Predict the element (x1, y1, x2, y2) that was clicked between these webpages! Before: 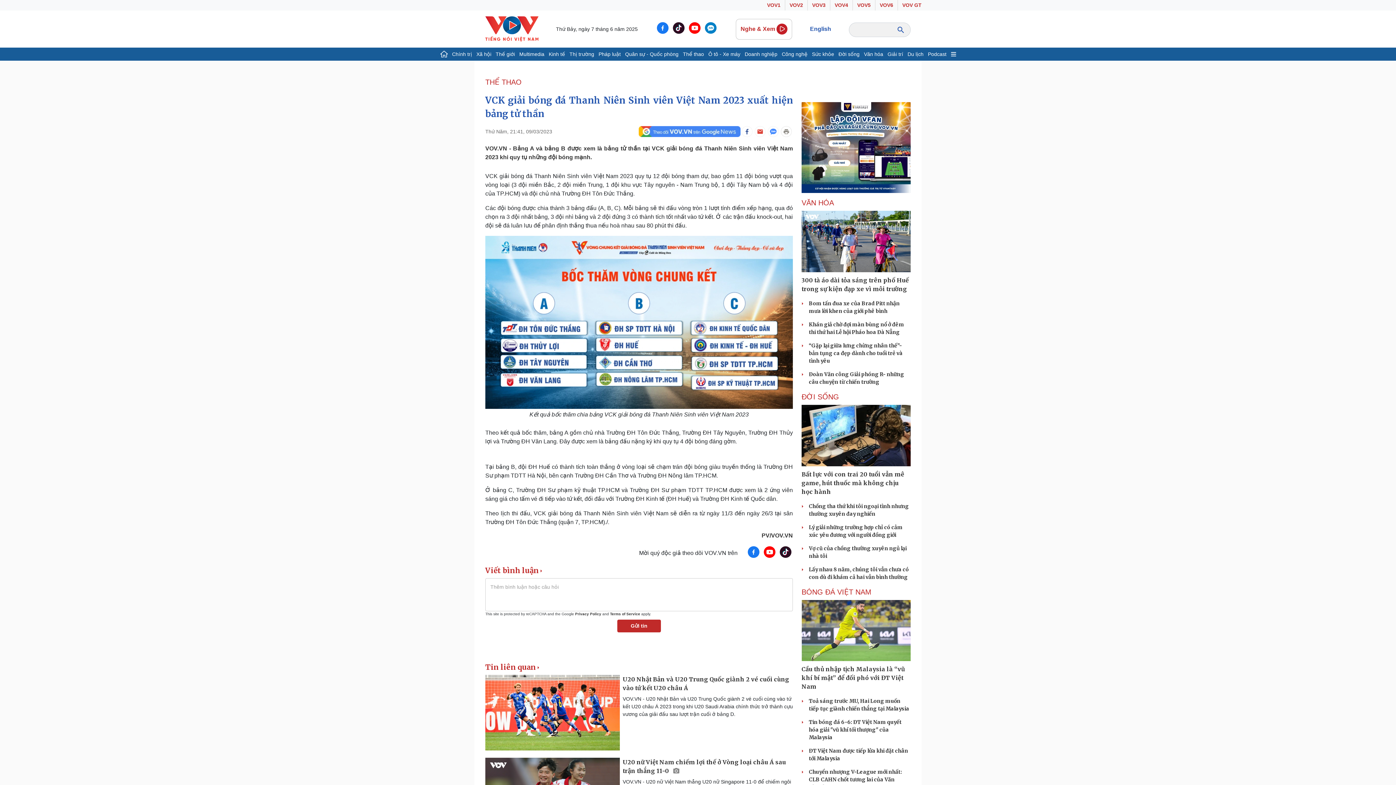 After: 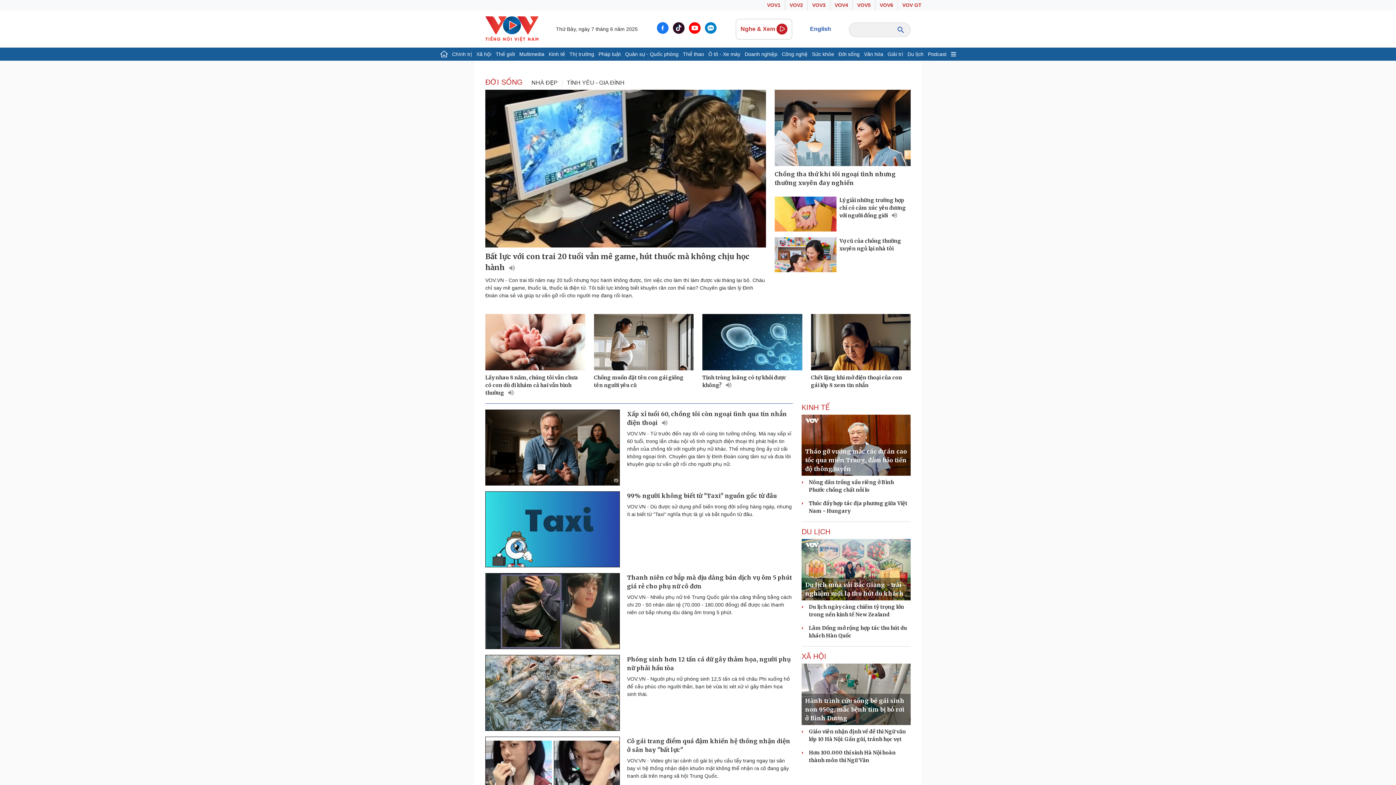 Action: label: Đời sống bbox: (836, 47, 862, 60)